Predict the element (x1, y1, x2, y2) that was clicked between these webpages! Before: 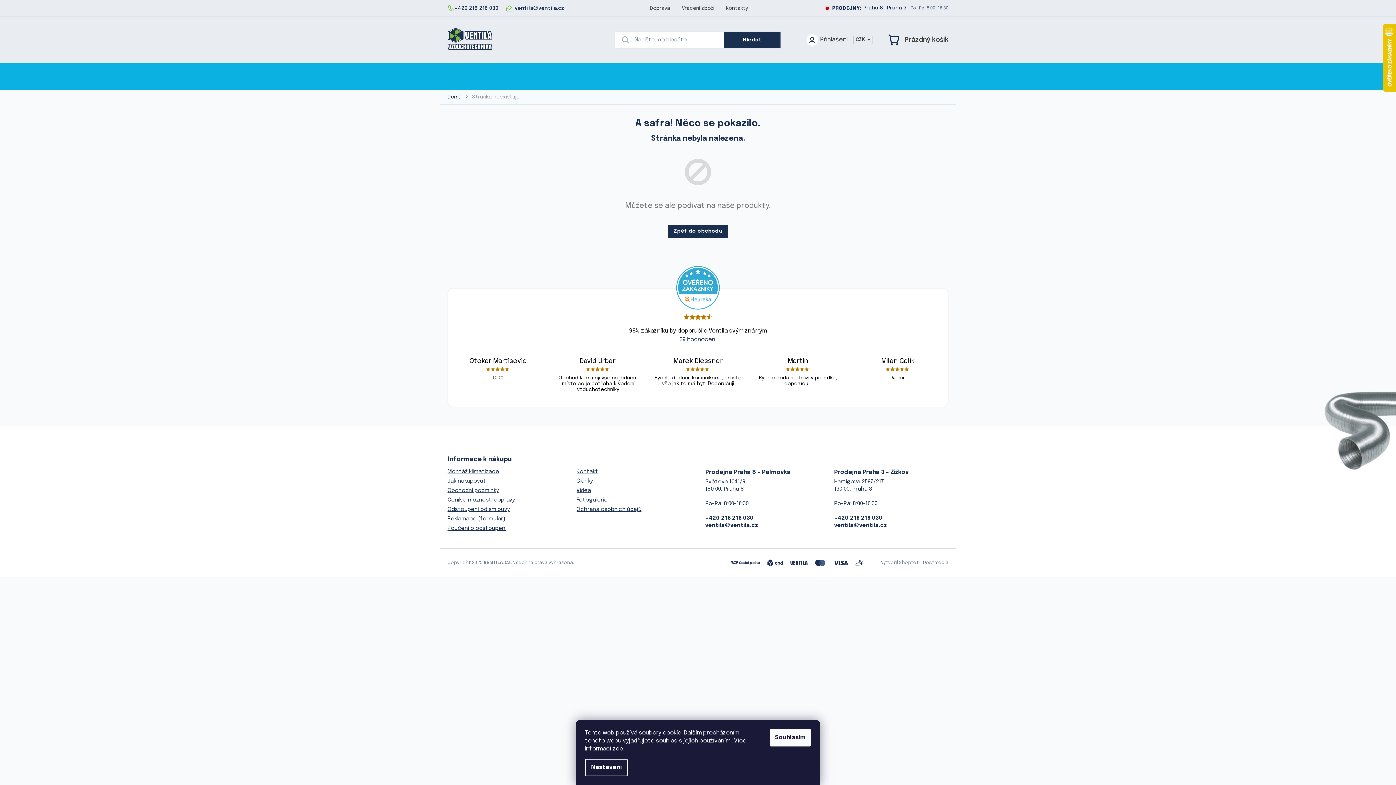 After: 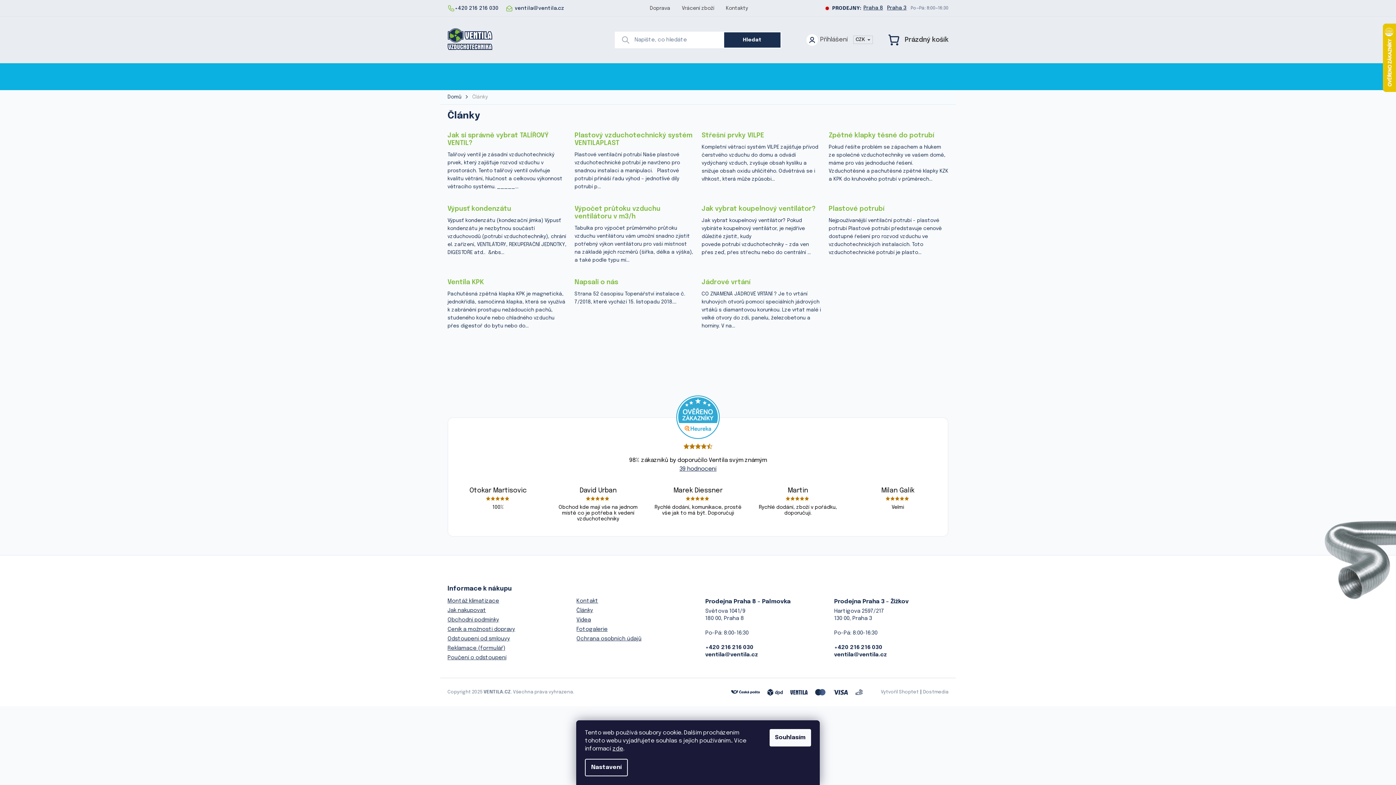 Action: bbox: (576, 477, 593, 485) label: Články